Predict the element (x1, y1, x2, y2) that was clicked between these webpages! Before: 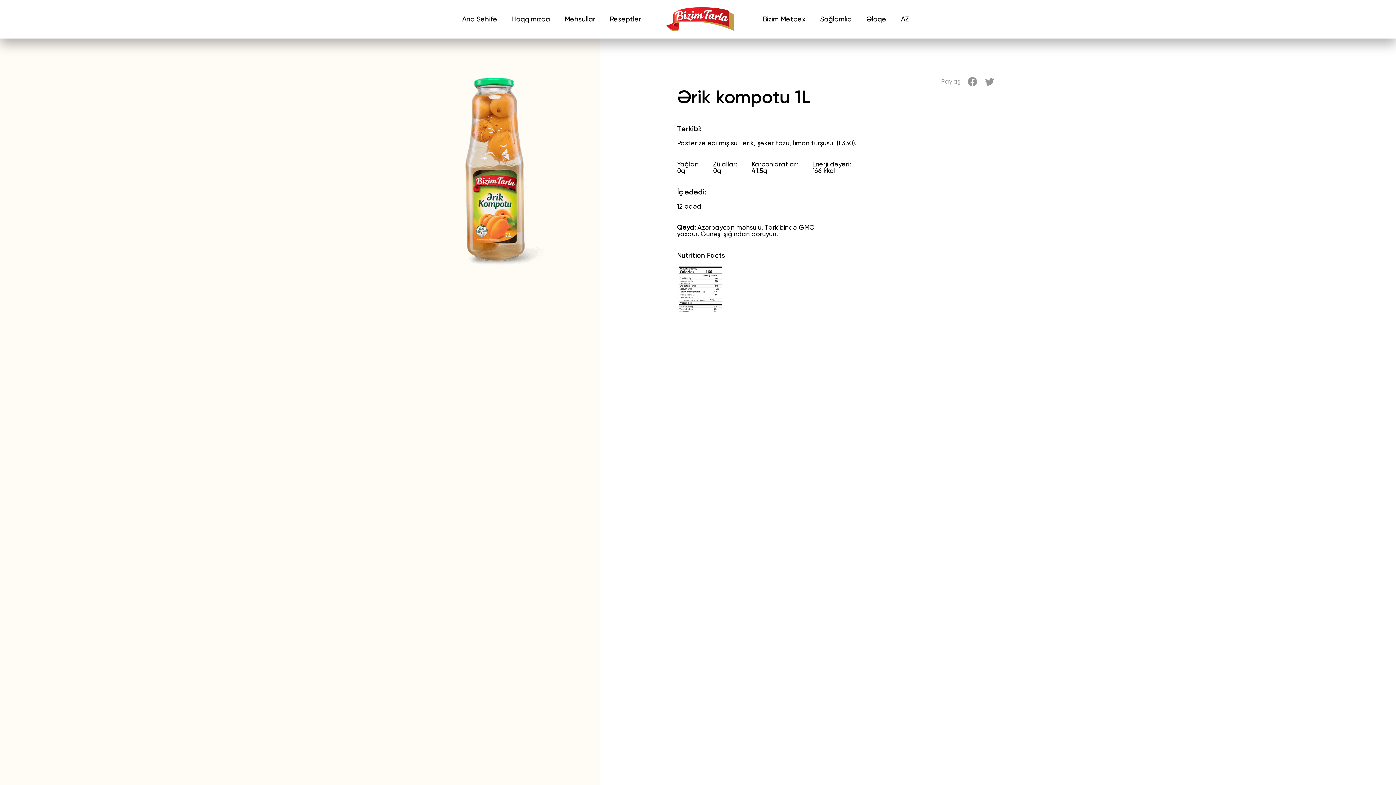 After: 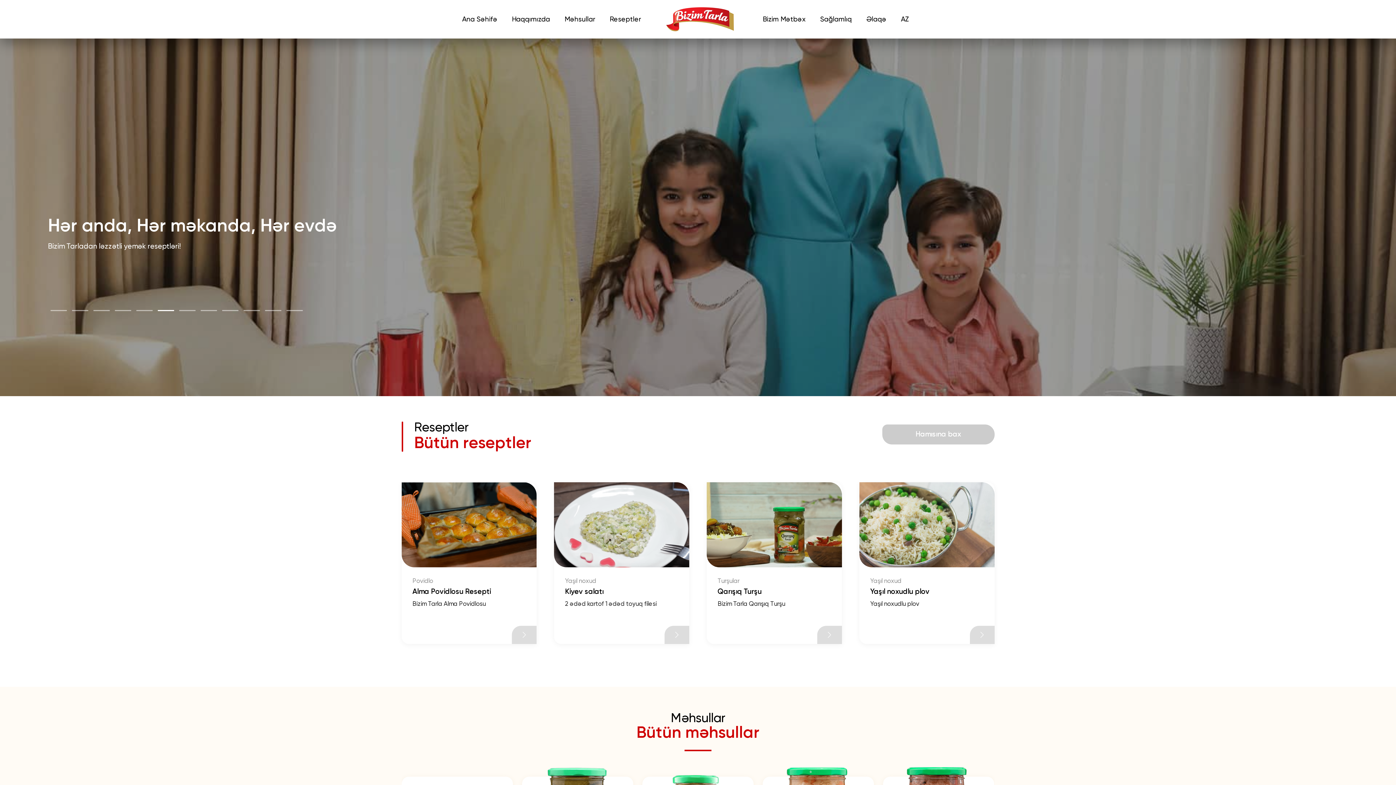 Action: bbox: (455, 0, 504, 38) label: Ana Səhifə